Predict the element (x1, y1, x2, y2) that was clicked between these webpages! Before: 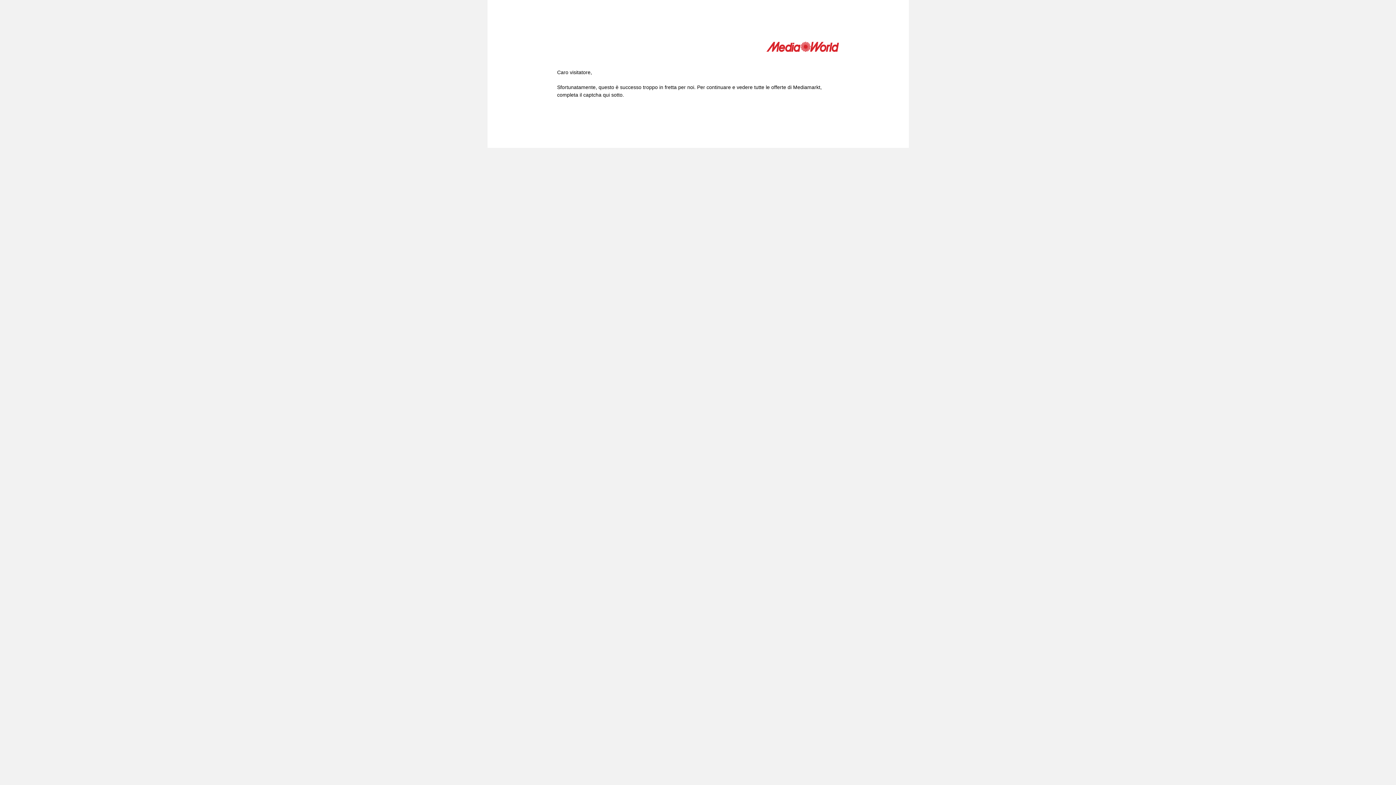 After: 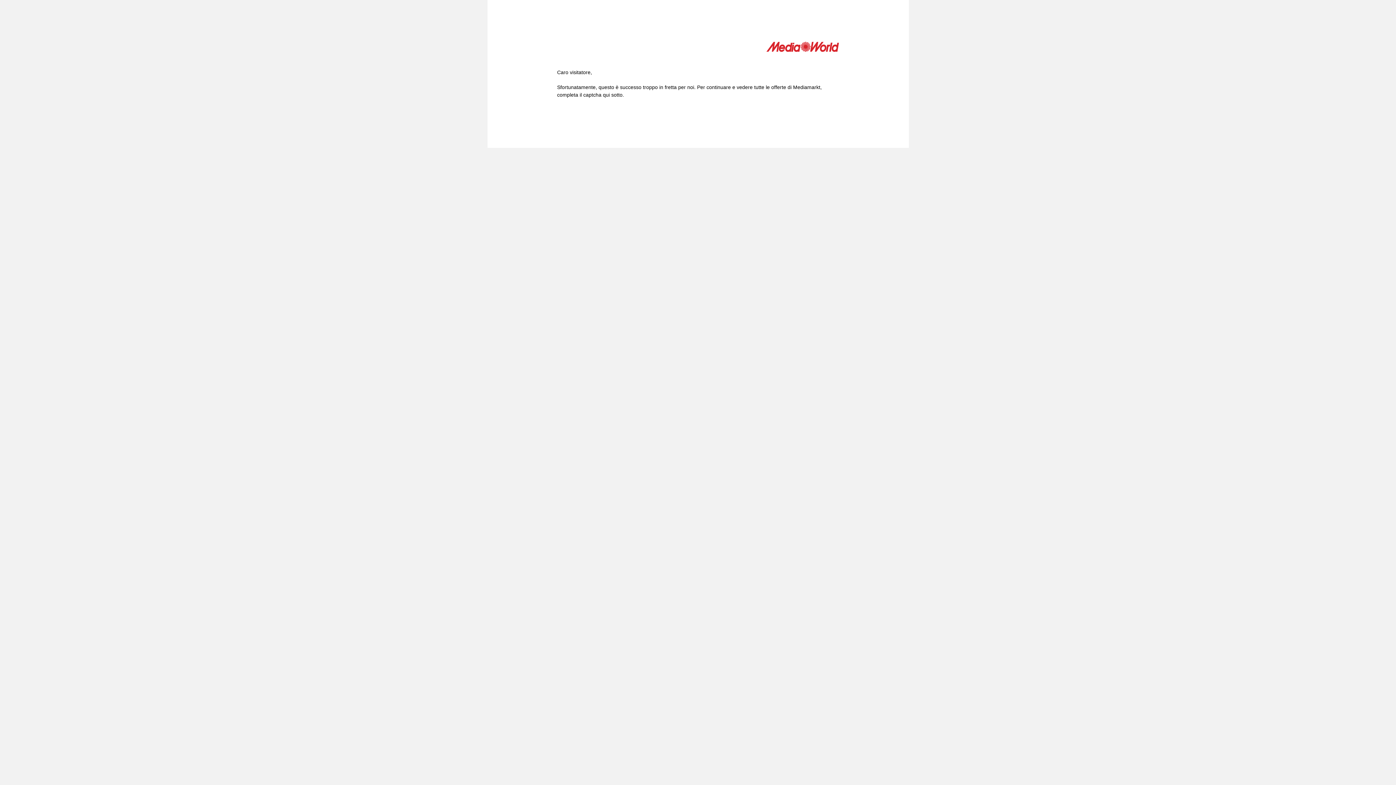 Action: bbox: (766, 41, 839, 54)